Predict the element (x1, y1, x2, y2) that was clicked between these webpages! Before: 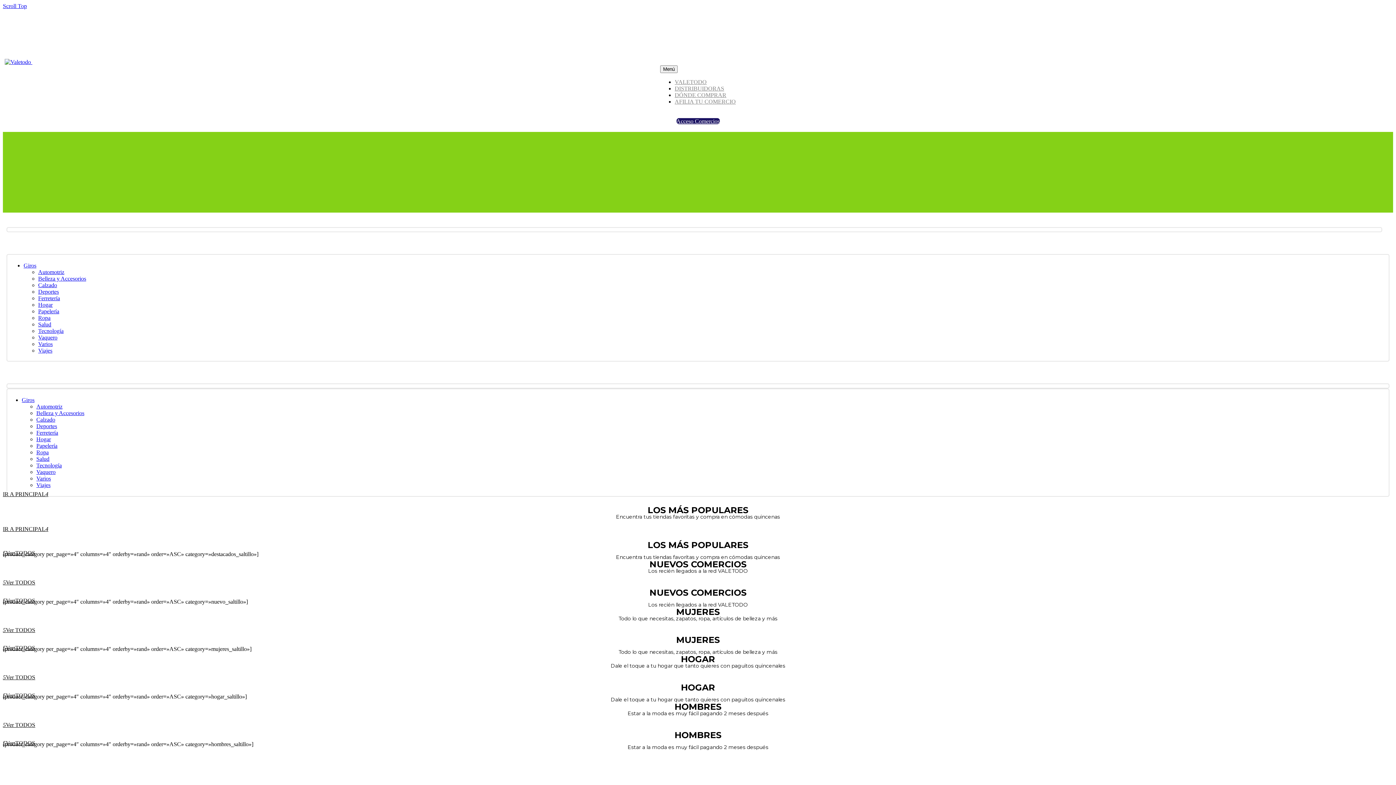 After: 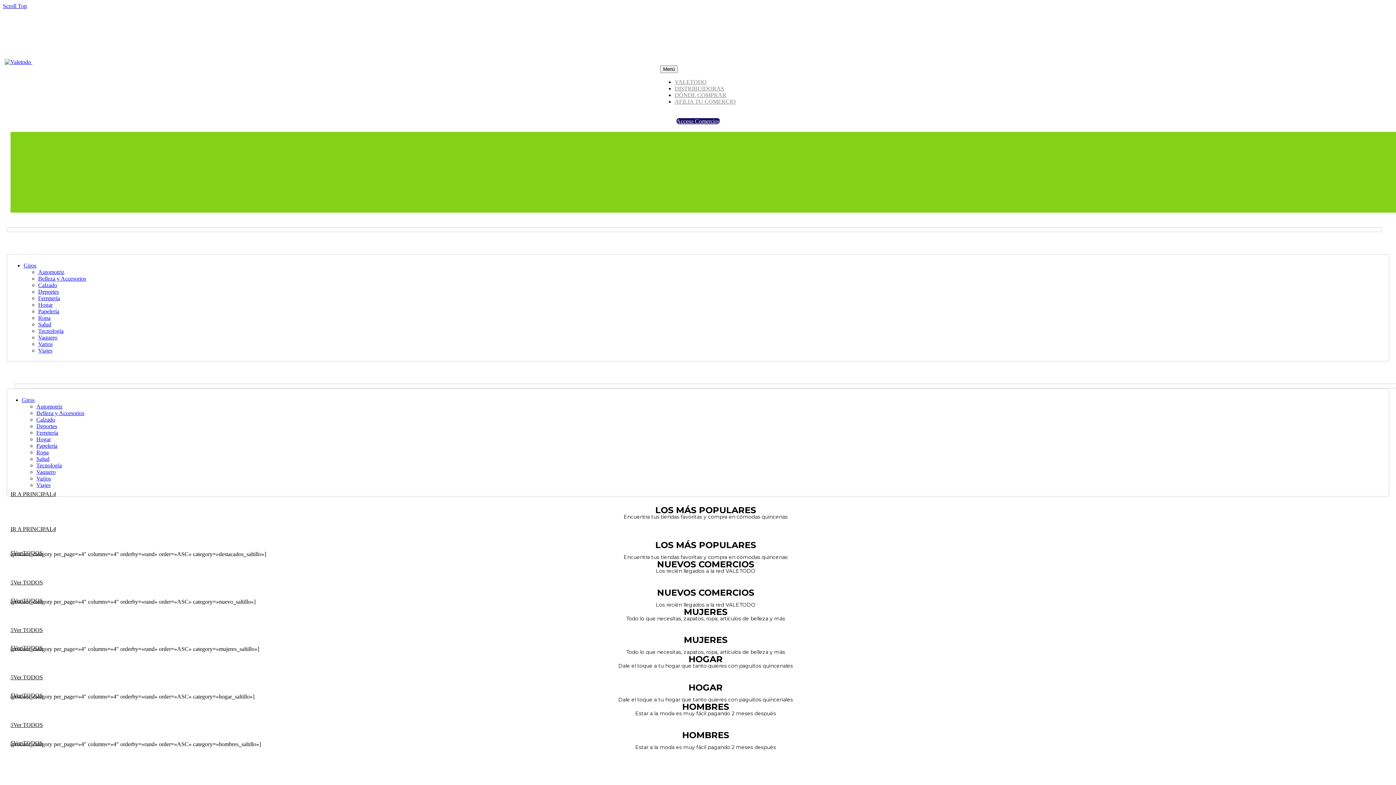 Action: label: Tecnología bbox: (36, 462, 61, 468)